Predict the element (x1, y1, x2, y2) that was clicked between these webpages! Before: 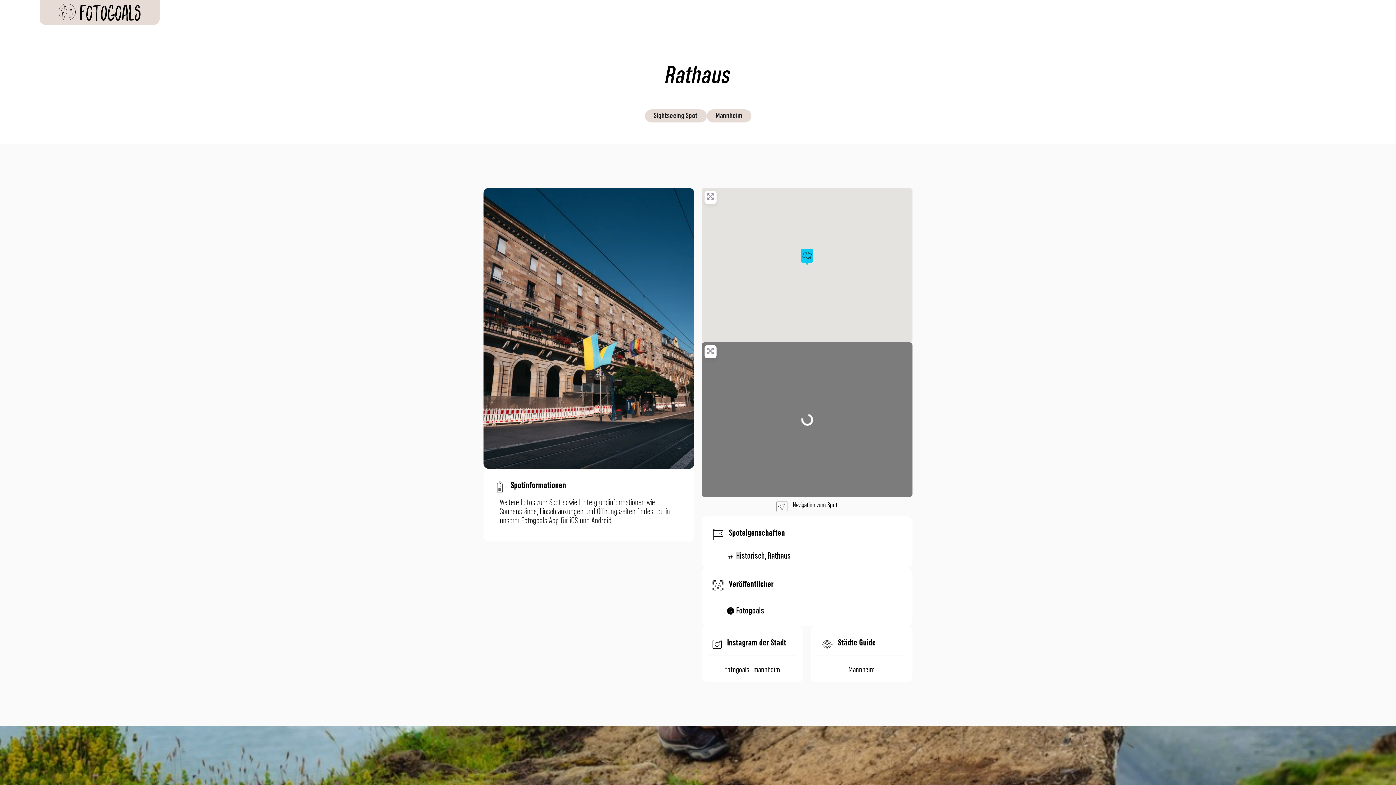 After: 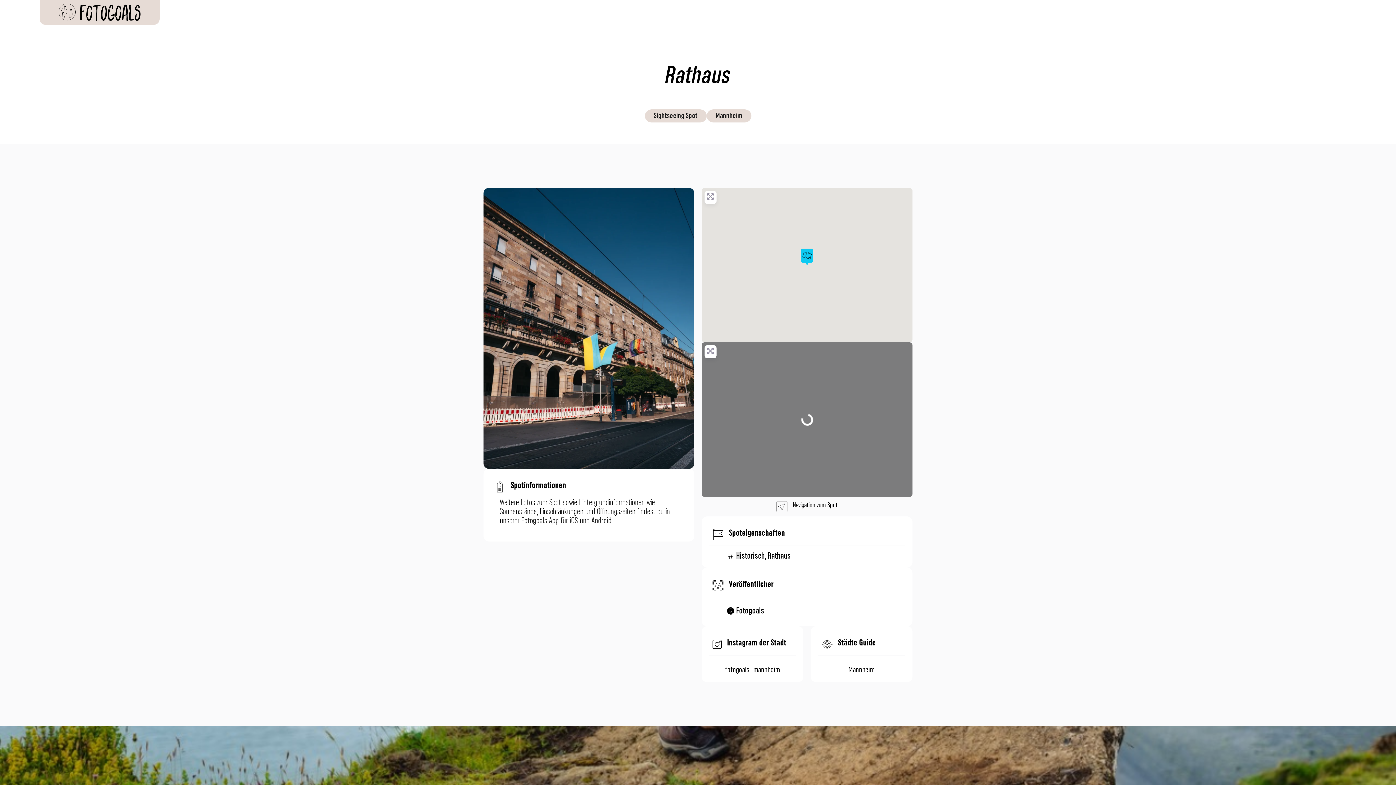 Action: bbox: (725, 665, 780, 675) label: fotogoals_mannheim